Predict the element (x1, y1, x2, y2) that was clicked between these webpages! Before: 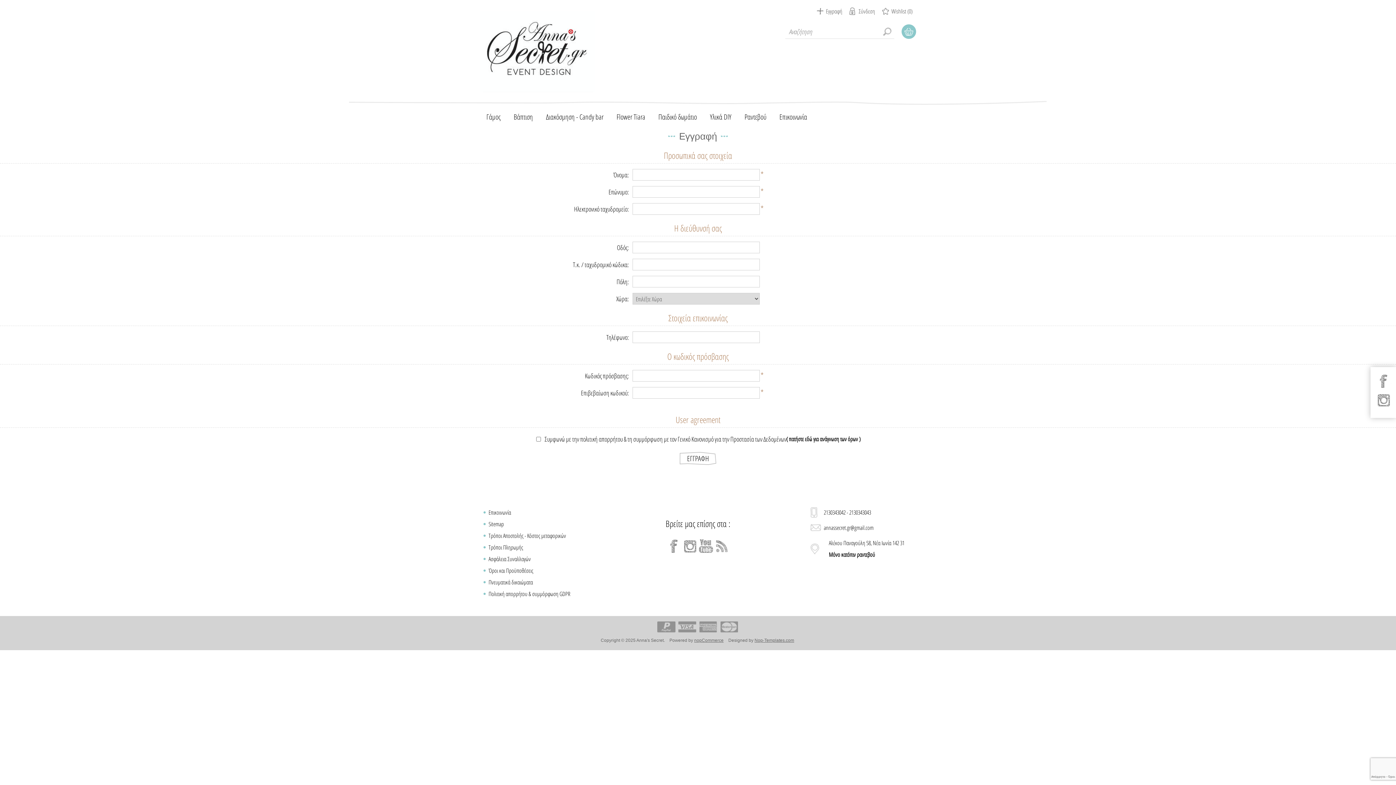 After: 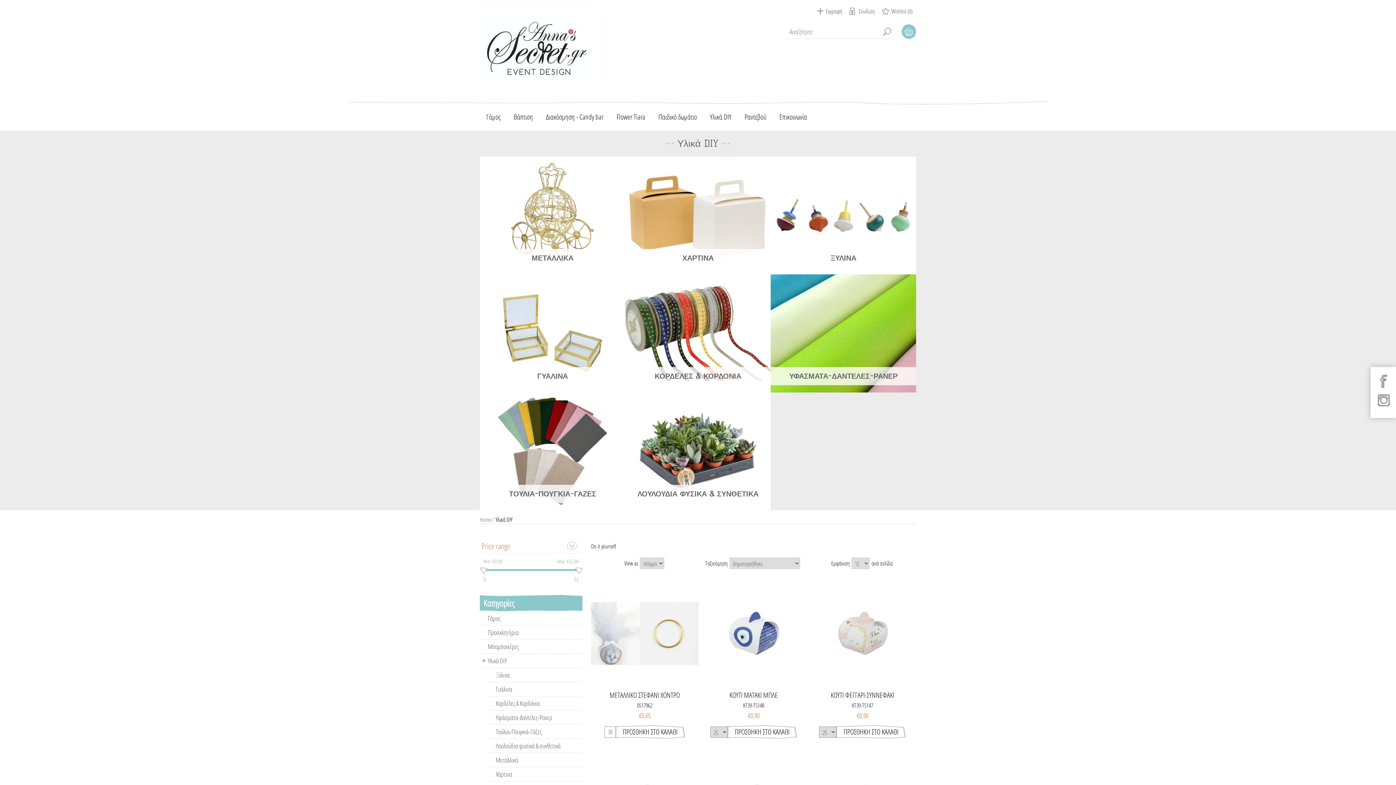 Action: label: Υλικά DIY bbox: (703, 108, 738, 125)